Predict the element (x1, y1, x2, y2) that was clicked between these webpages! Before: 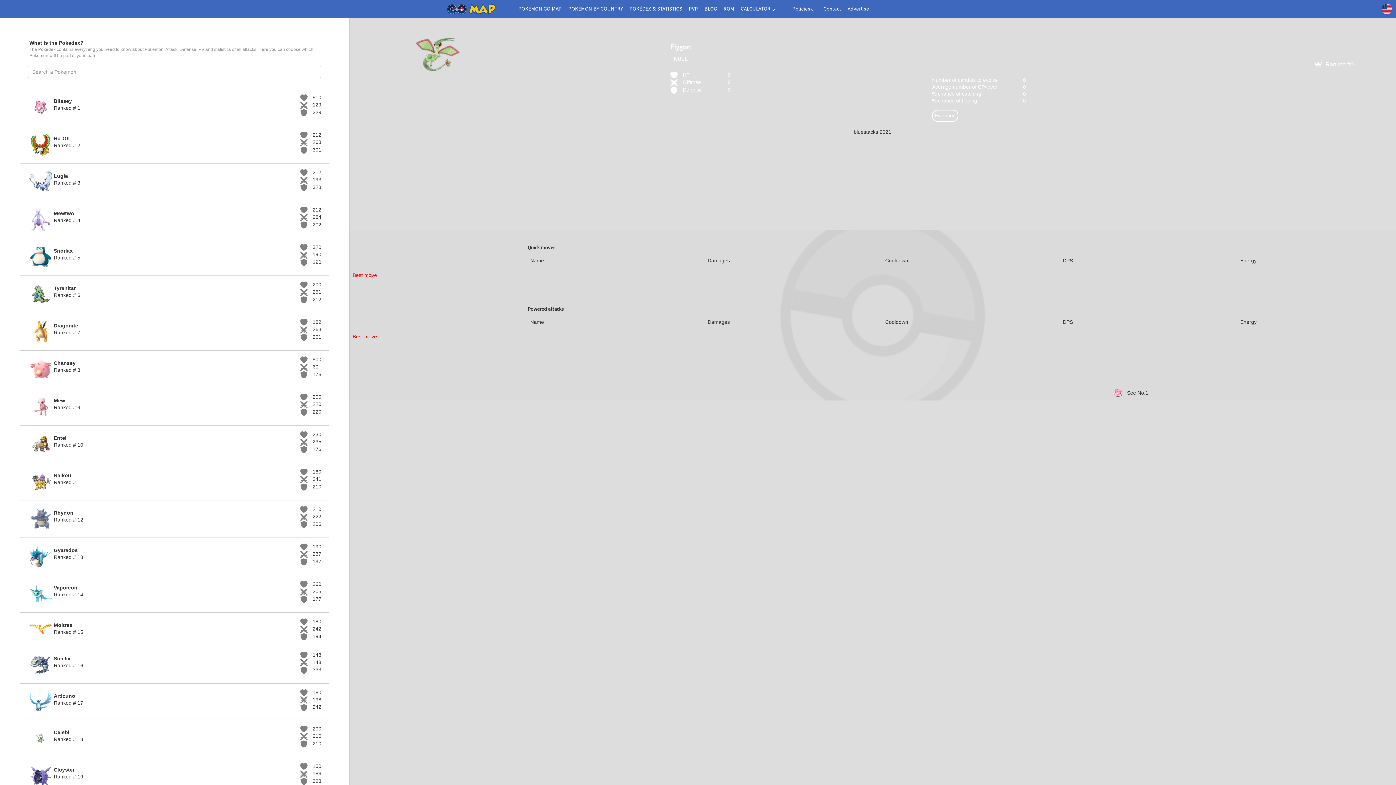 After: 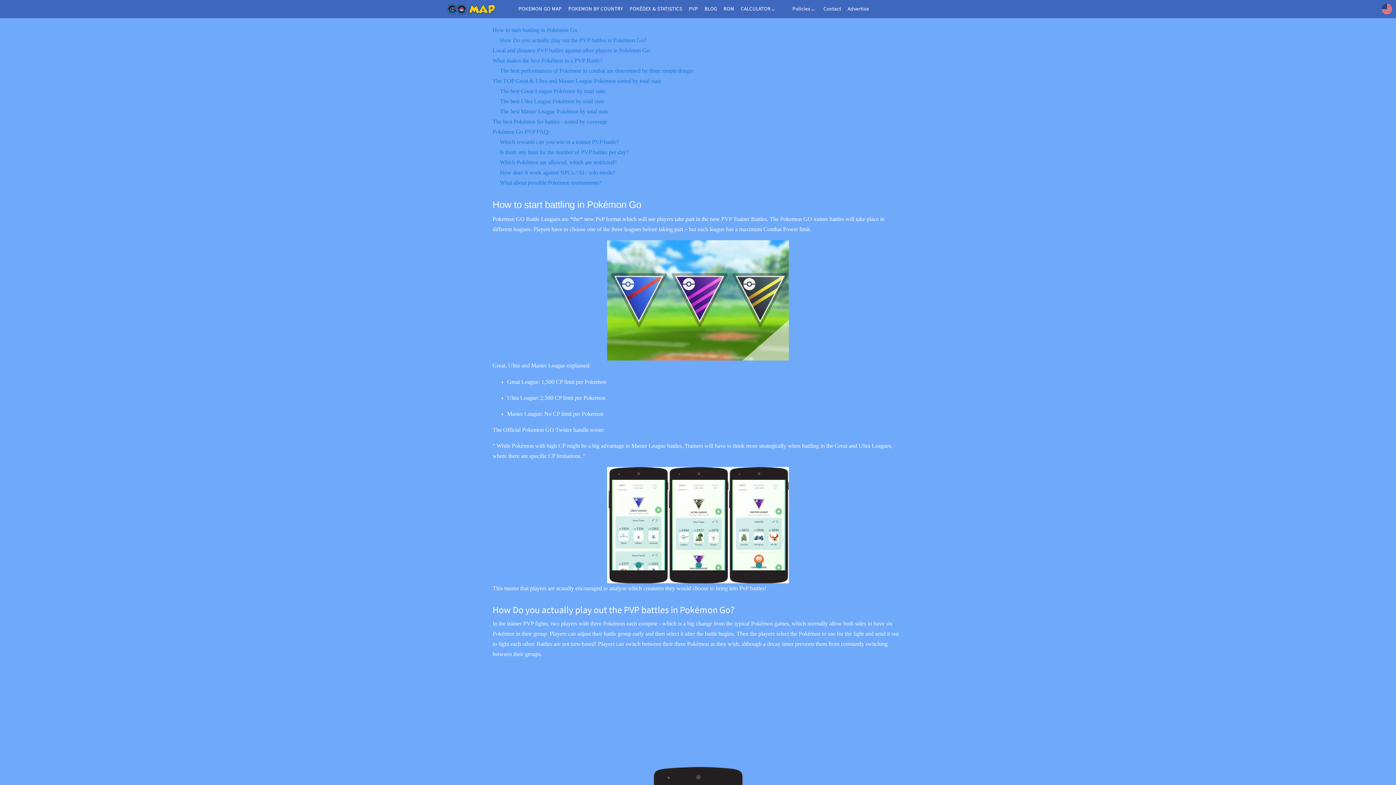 Action: bbox: (688, 5, 698, 12) label: PVP